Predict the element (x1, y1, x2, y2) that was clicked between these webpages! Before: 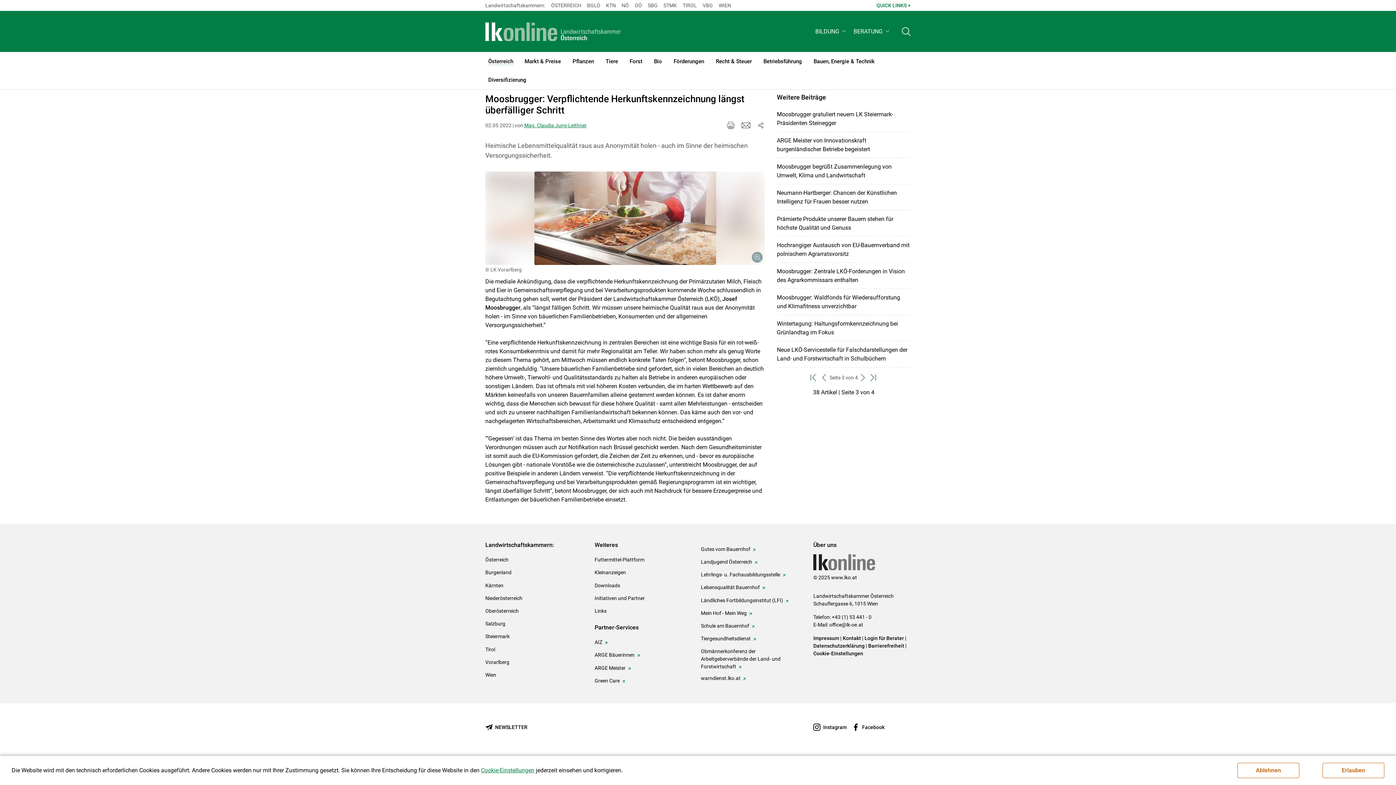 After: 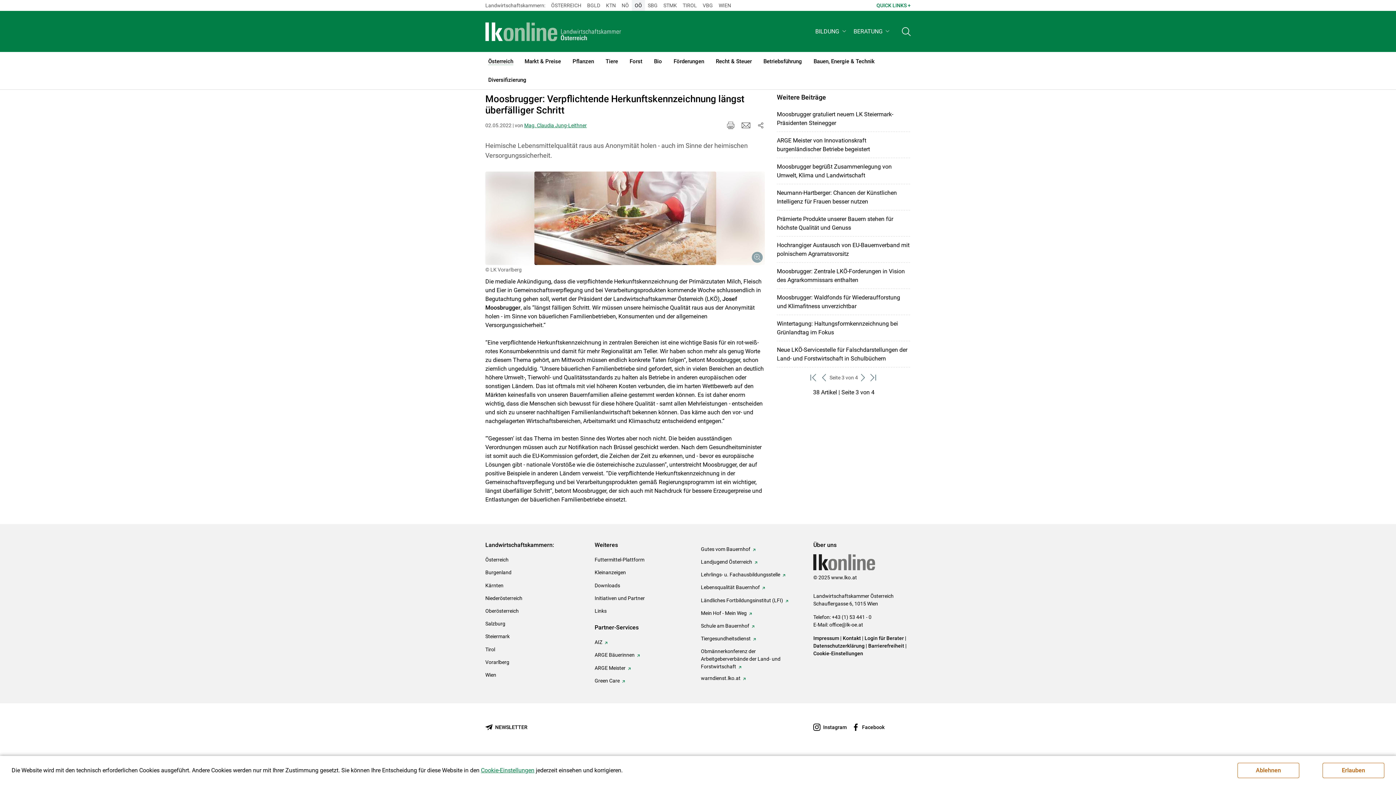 Action: bbox: (634, 0, 642, 10) label: OÖ